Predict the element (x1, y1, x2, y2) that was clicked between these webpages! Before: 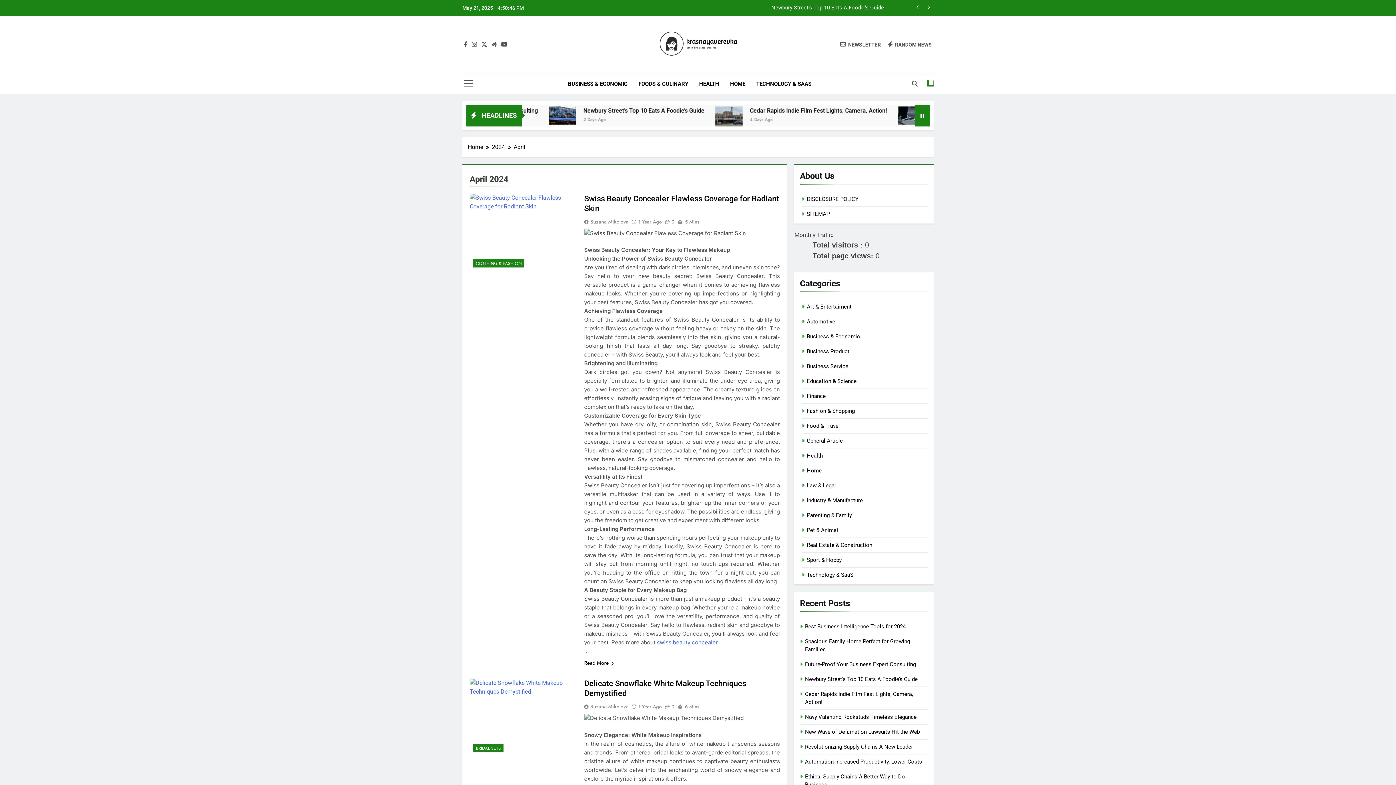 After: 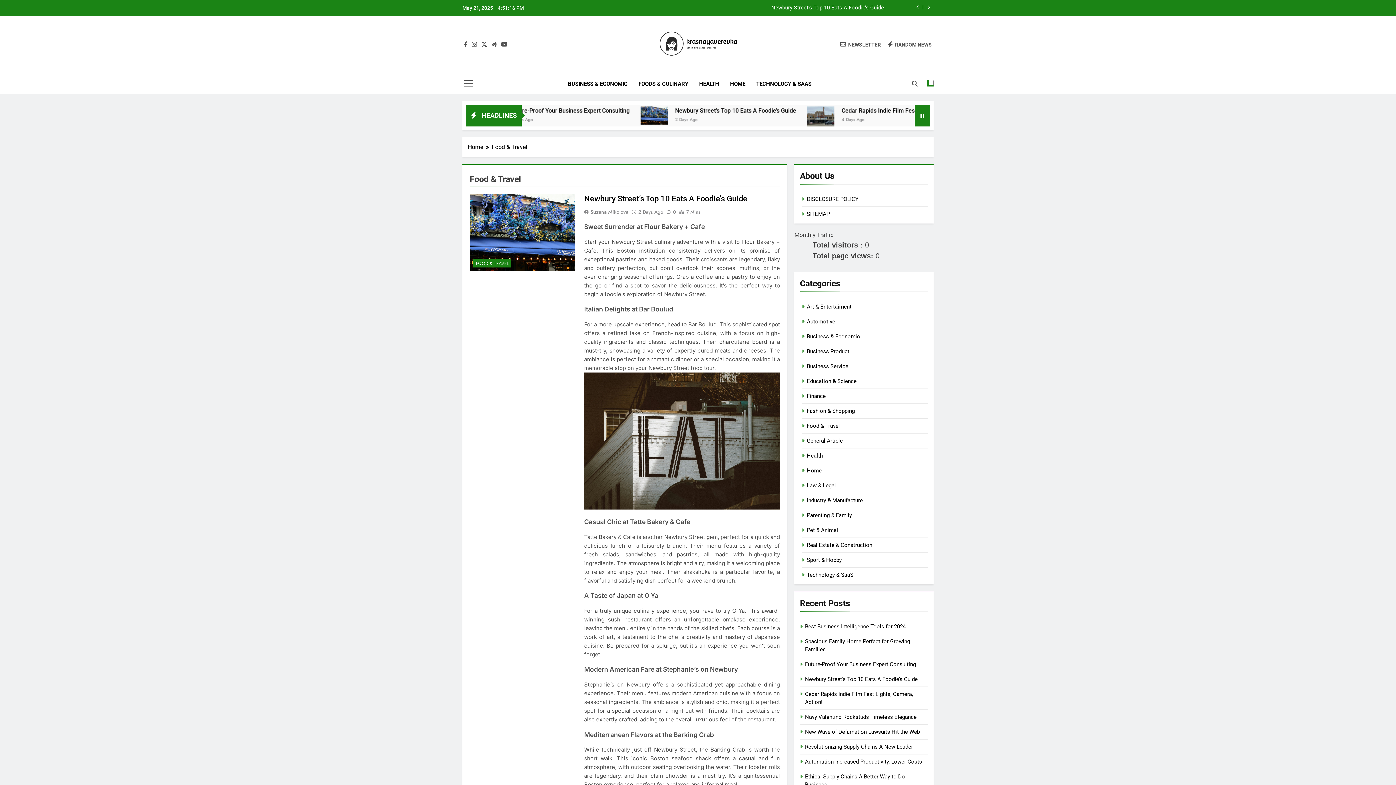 Action: bbox: (807, 422, 840, 429) label: Food & Travel